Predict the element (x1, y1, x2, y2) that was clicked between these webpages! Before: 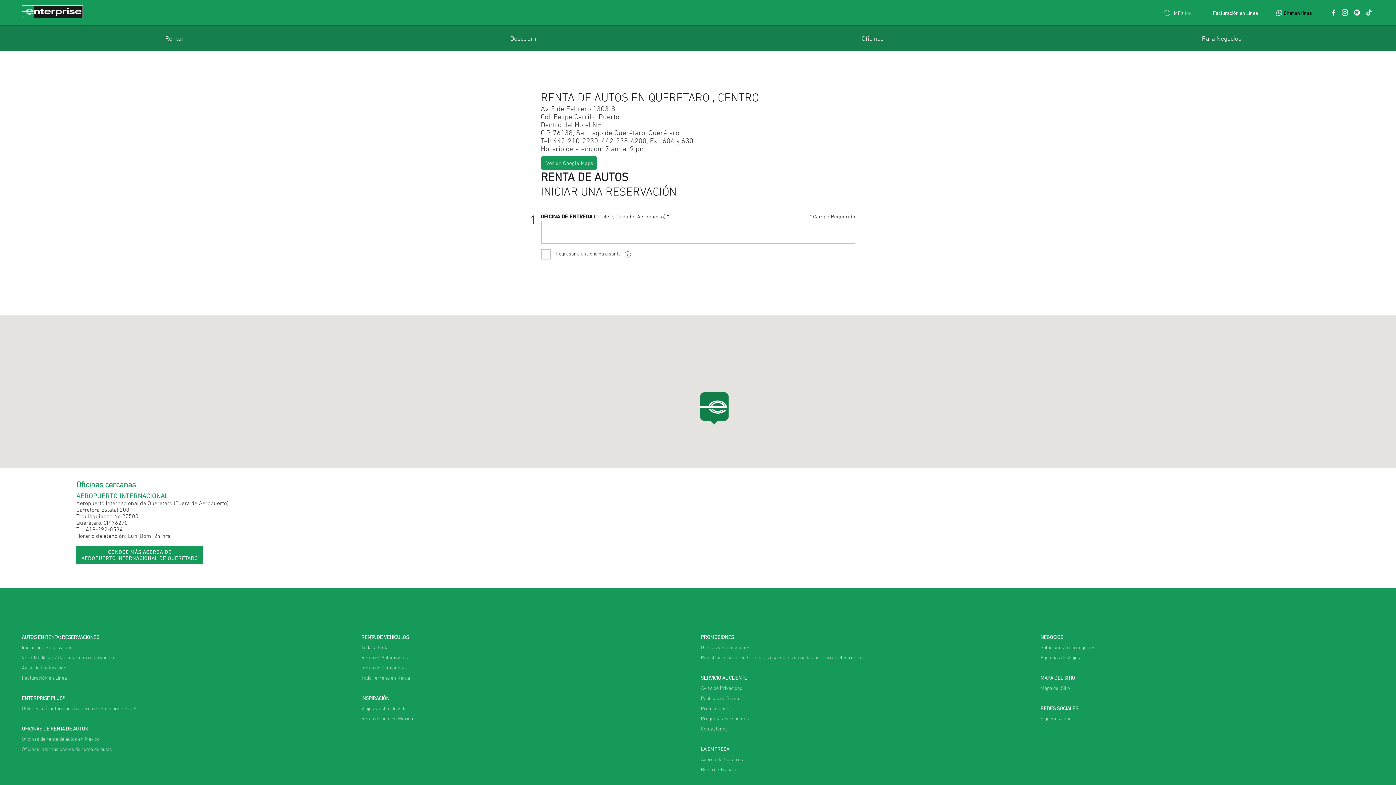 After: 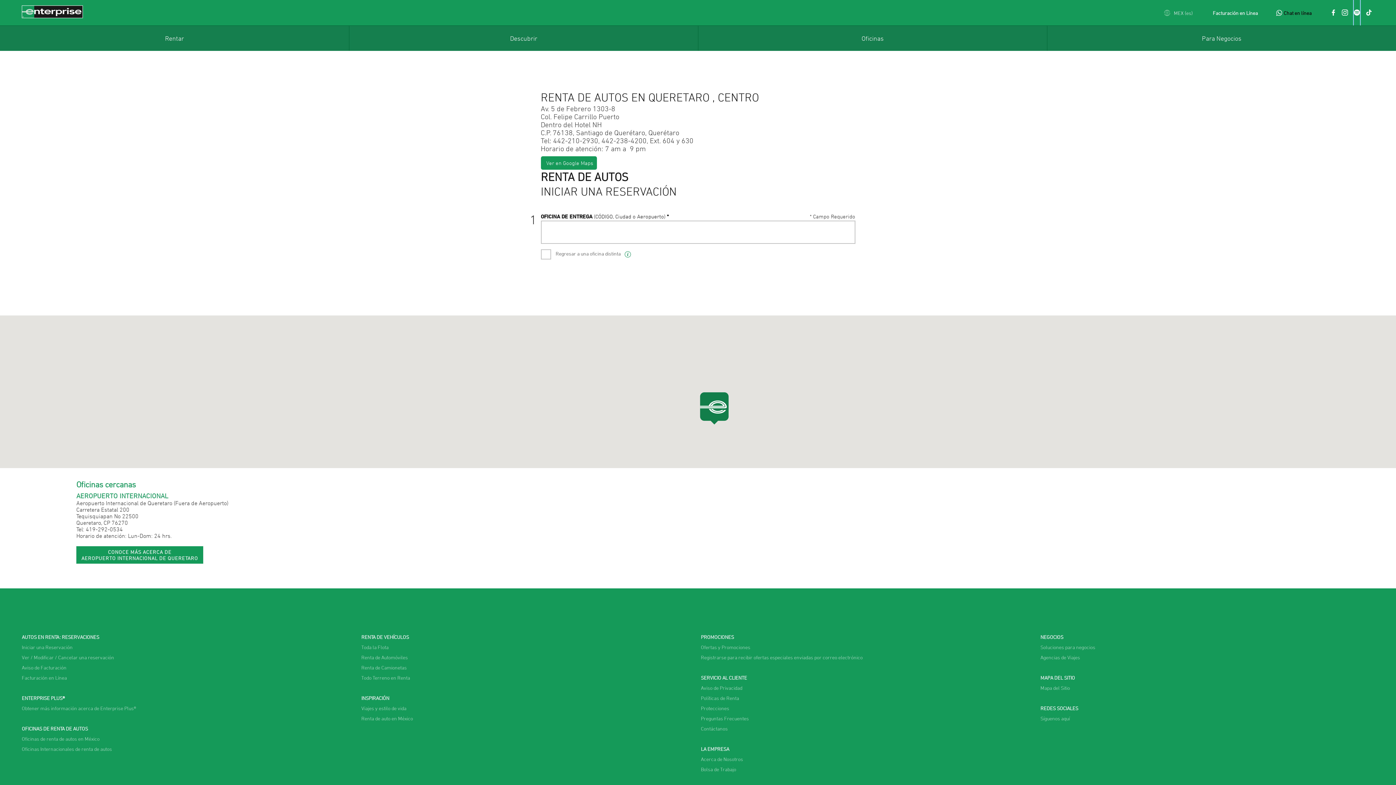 Action: bbox: (1354, 0, 1360, 25)